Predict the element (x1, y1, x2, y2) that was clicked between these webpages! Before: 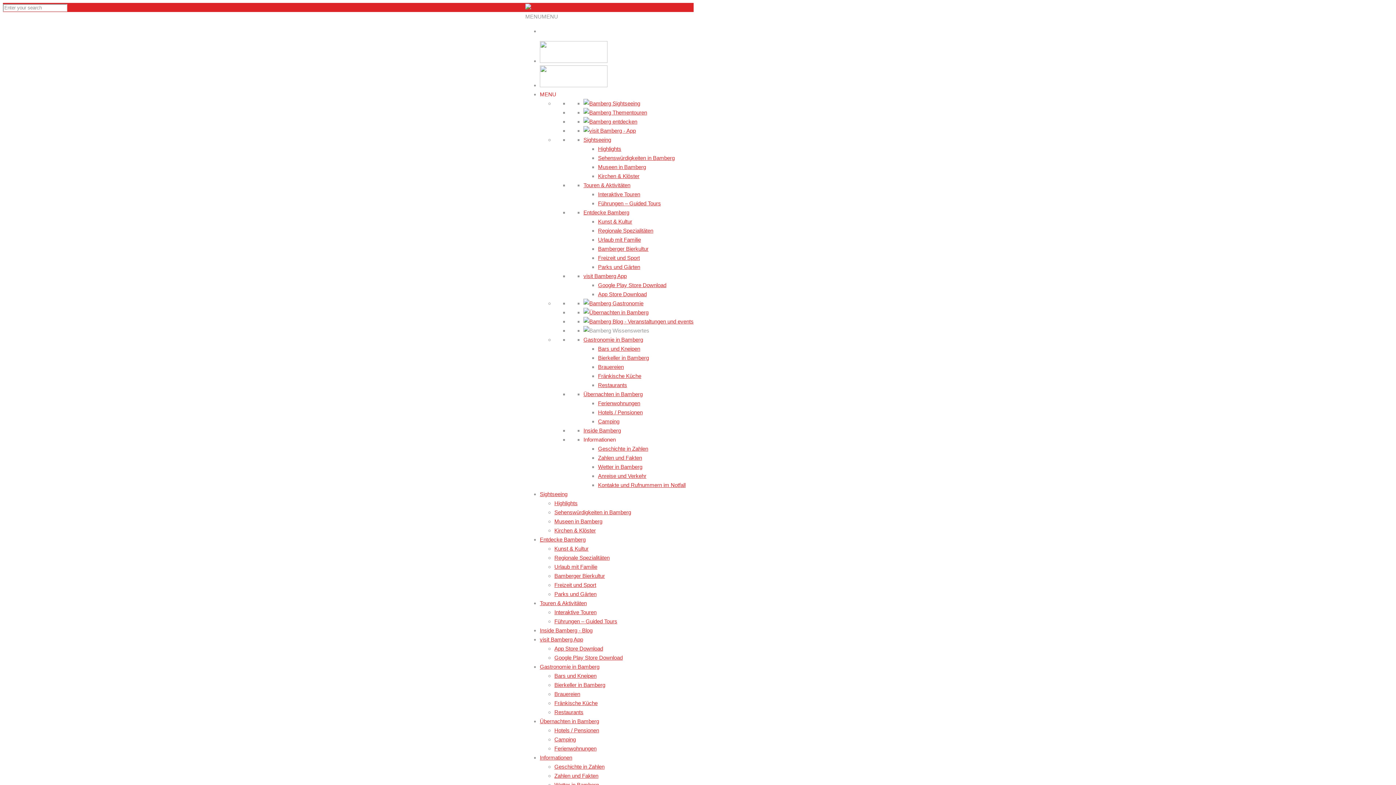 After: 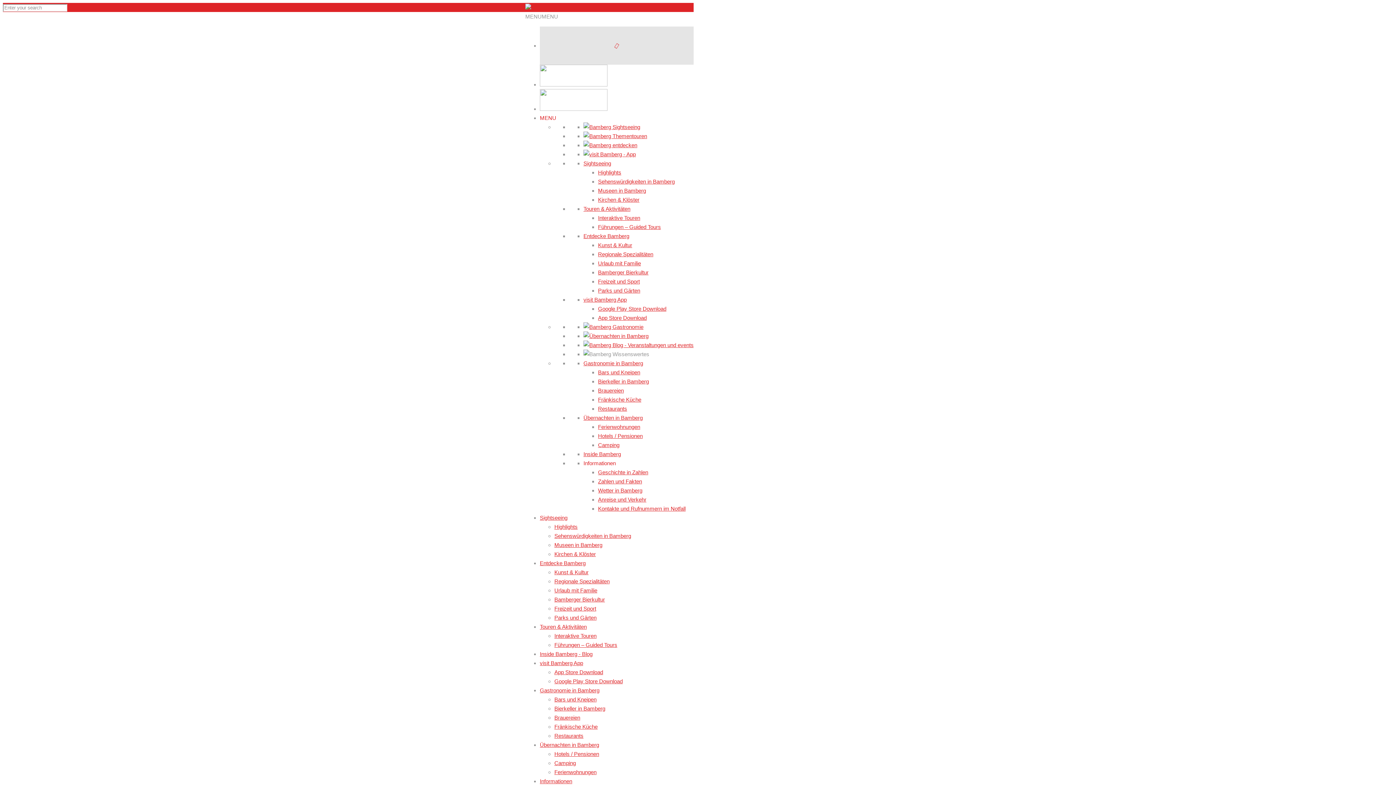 Action: label: Gastronomie in Bamberg bbox: (540, 664, 599, 670)